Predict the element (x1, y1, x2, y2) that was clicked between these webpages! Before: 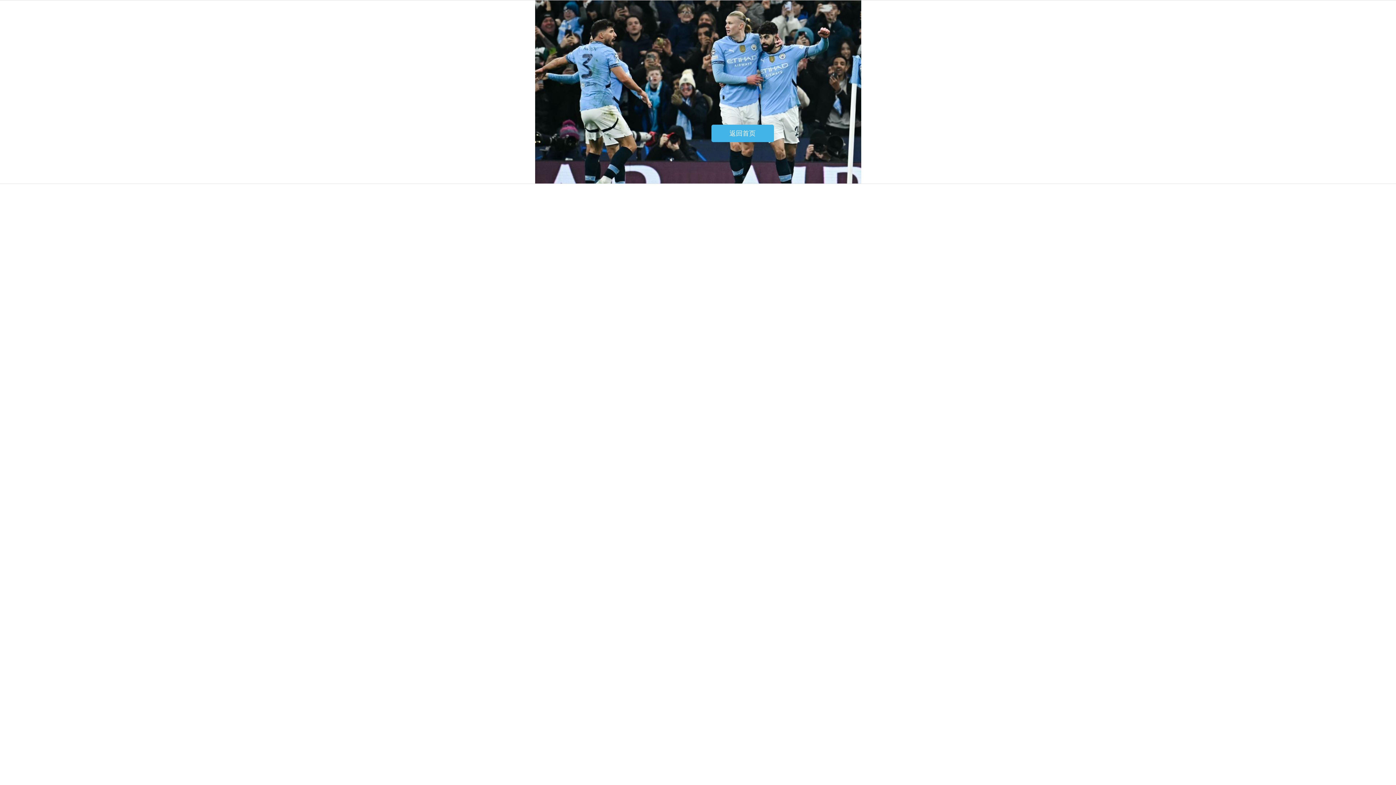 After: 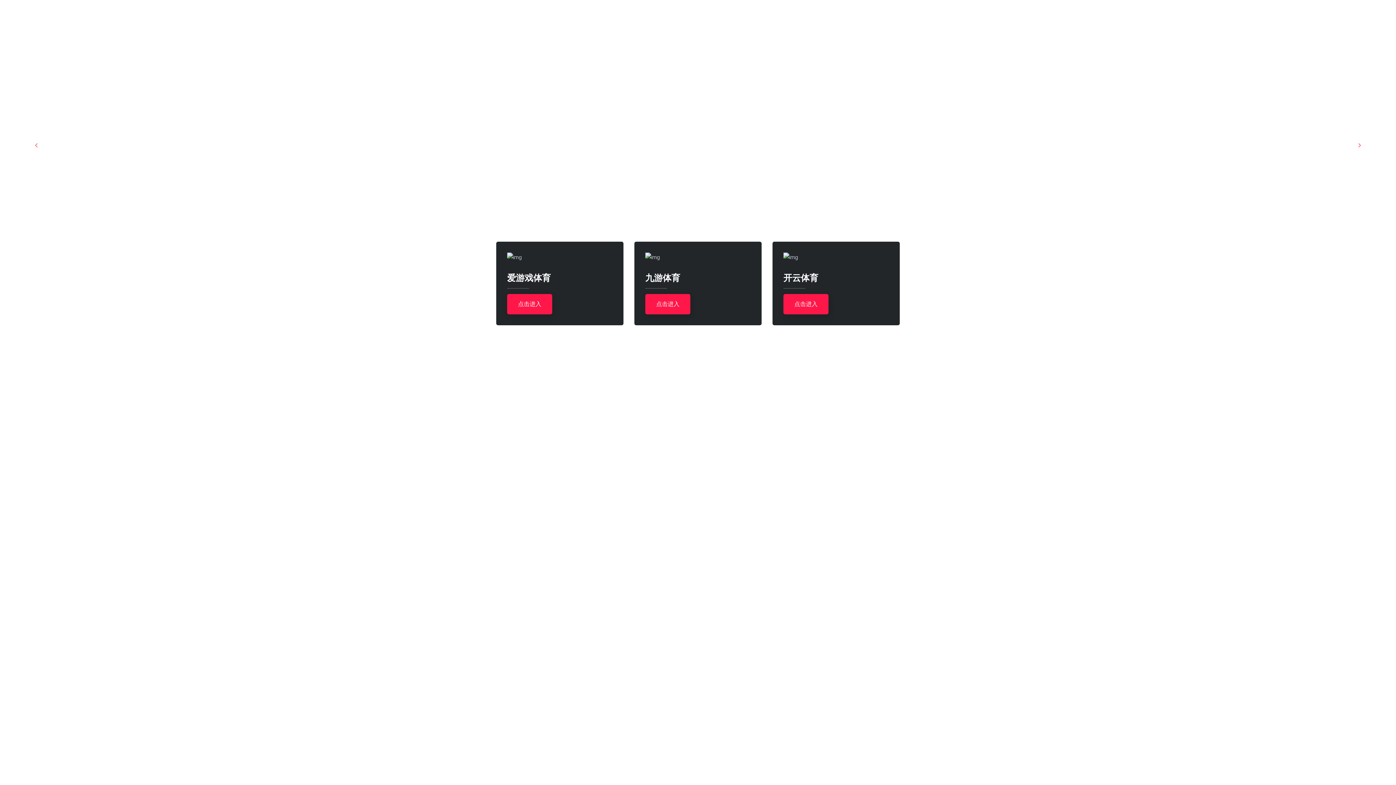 Action: bbox: (711, 124, 774, 142) label: 返回首页